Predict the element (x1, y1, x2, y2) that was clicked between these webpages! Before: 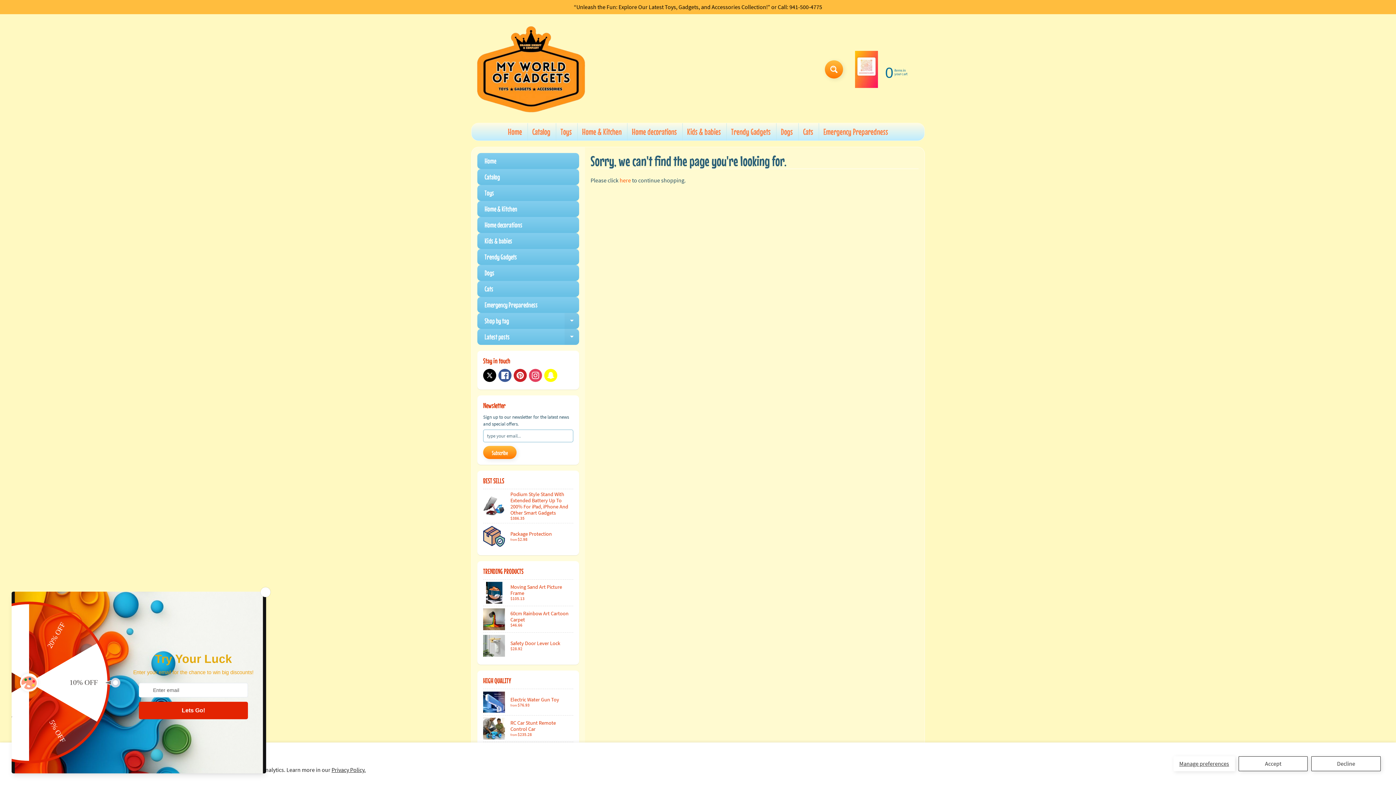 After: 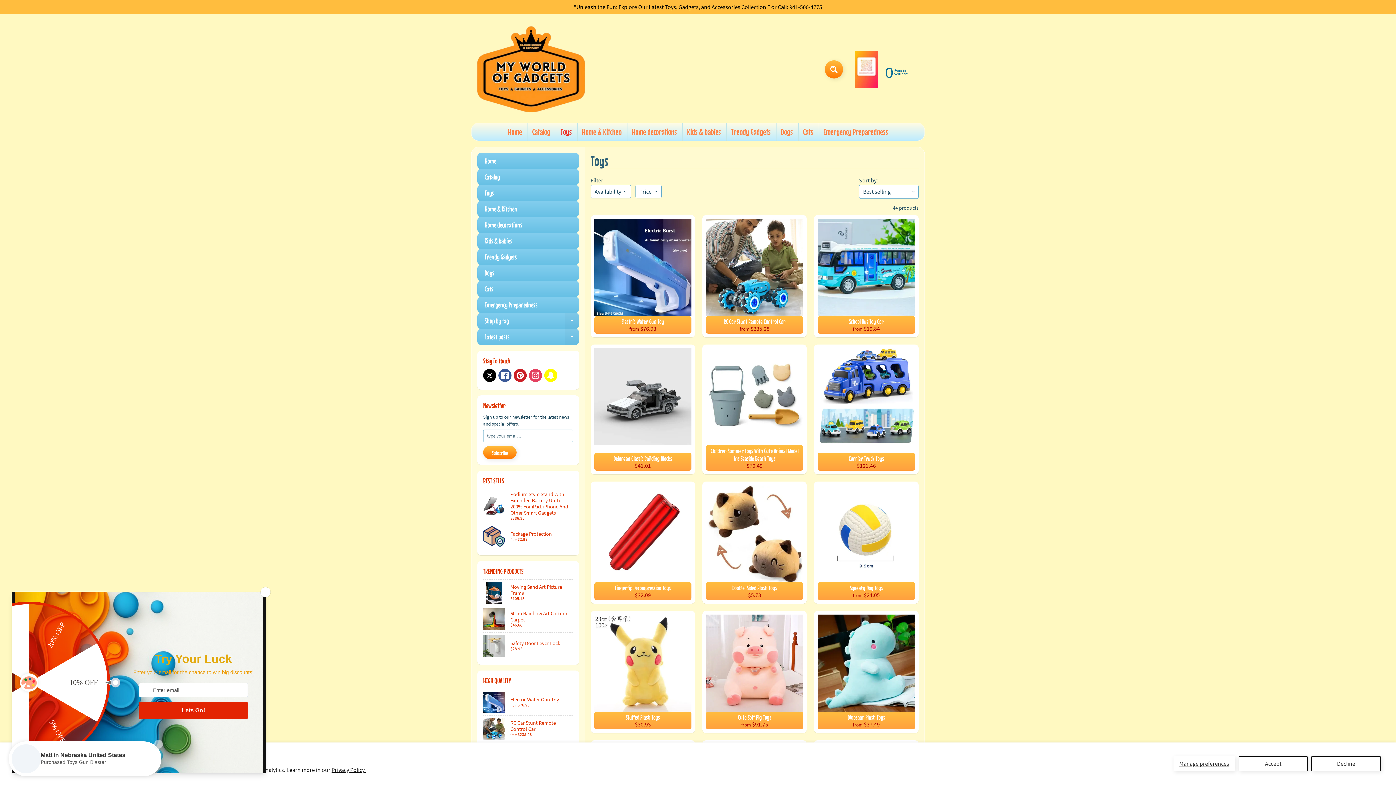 Action: bbox: (477, 184, 579, 200) label: Toys